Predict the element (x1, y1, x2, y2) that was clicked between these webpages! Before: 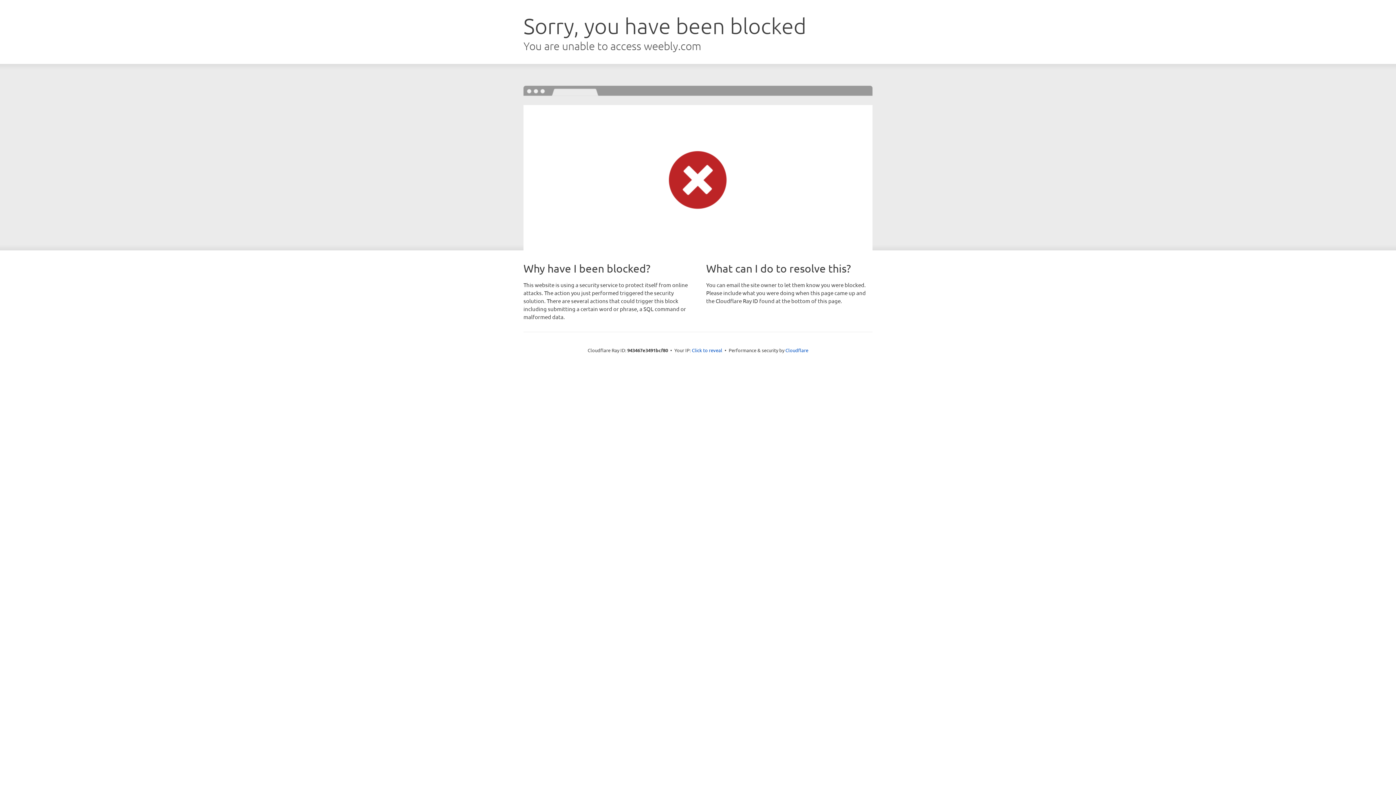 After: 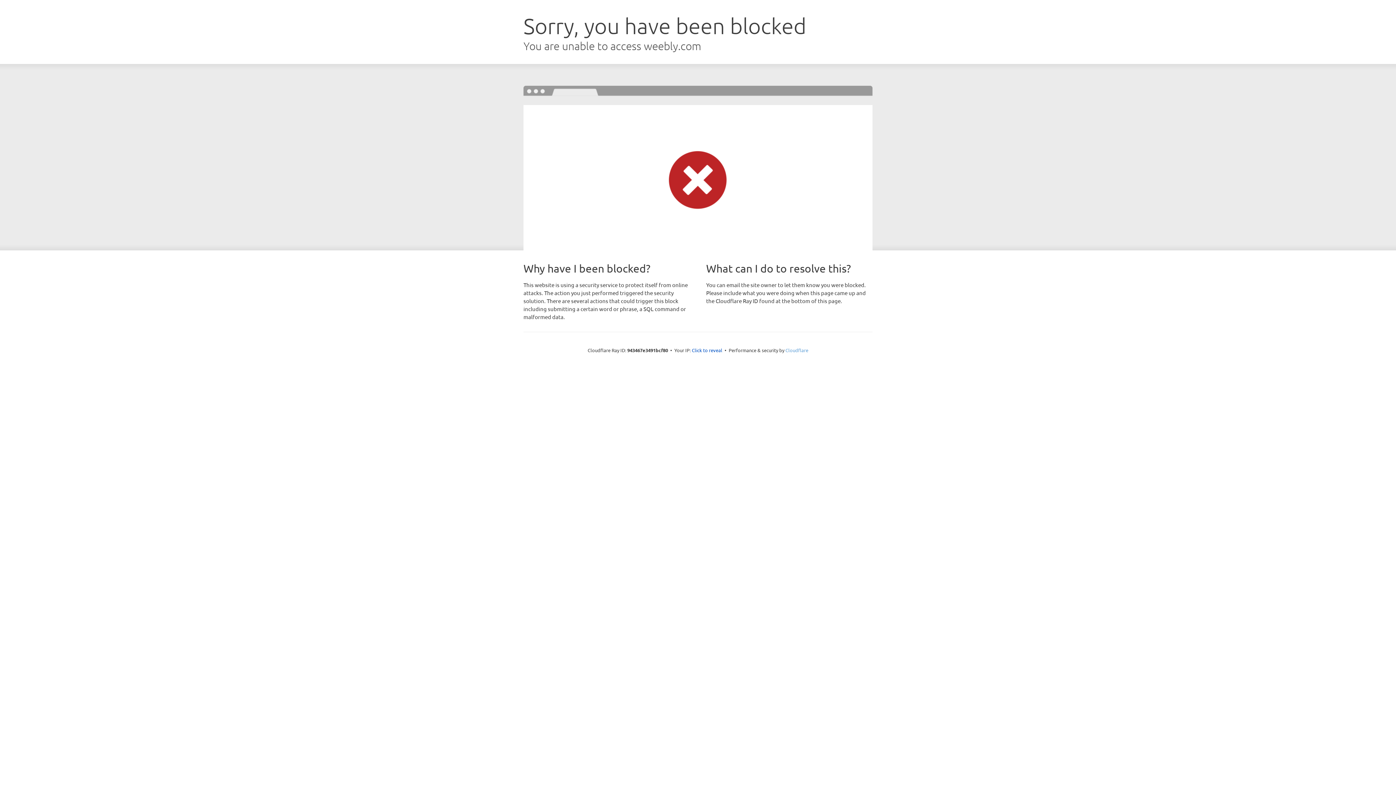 Action: label: Cloudflare bbox: (785, 347, 808, 353)